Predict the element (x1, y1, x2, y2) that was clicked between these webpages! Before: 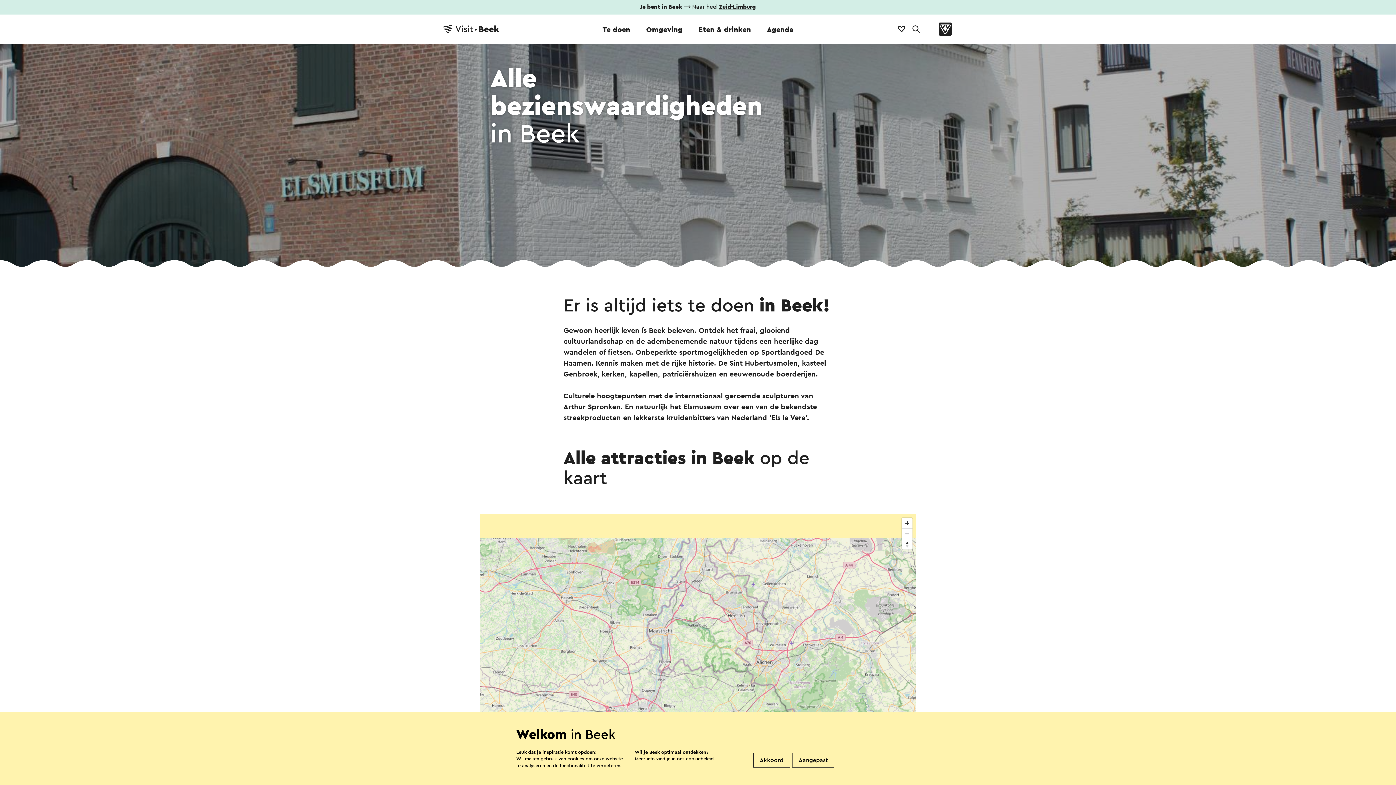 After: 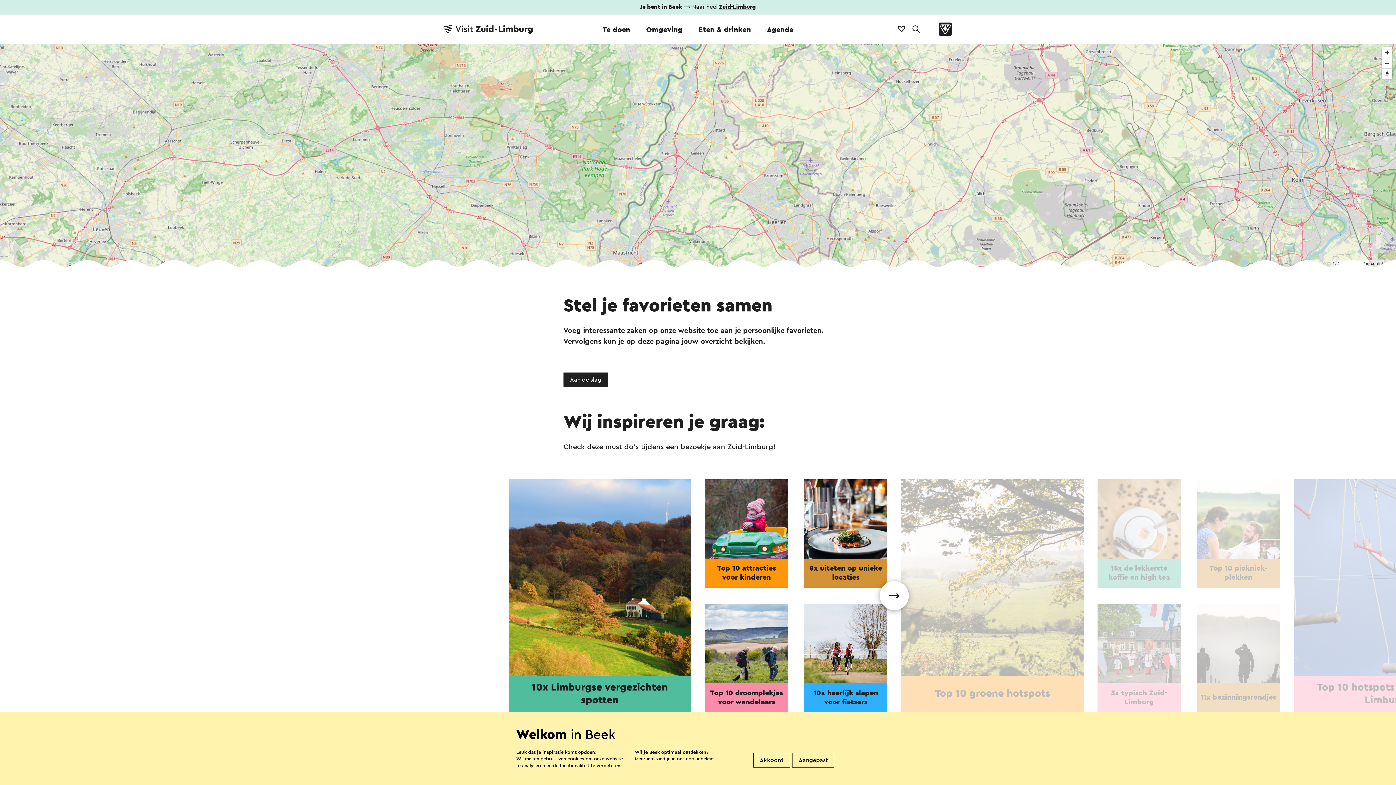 Action: bbox: (894, 21, 909, 36)